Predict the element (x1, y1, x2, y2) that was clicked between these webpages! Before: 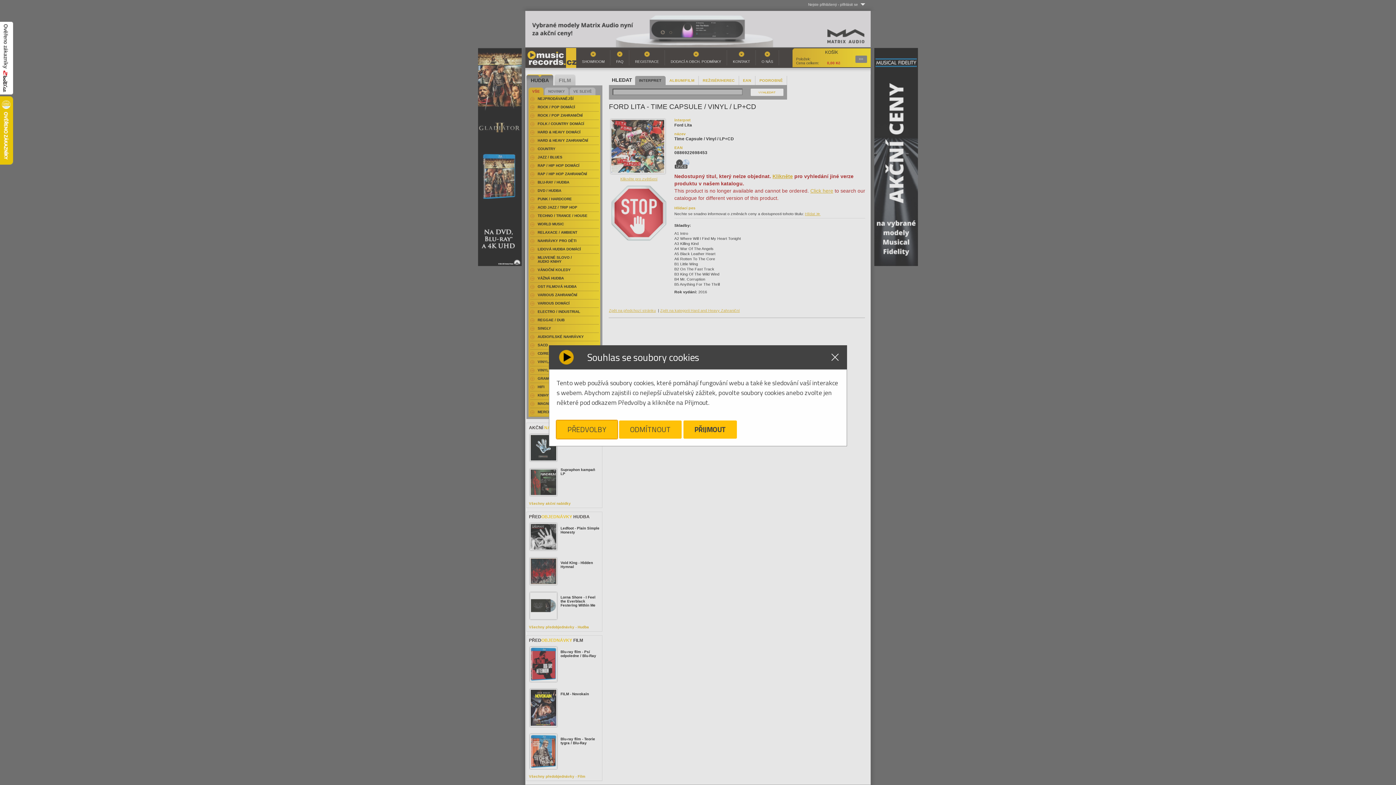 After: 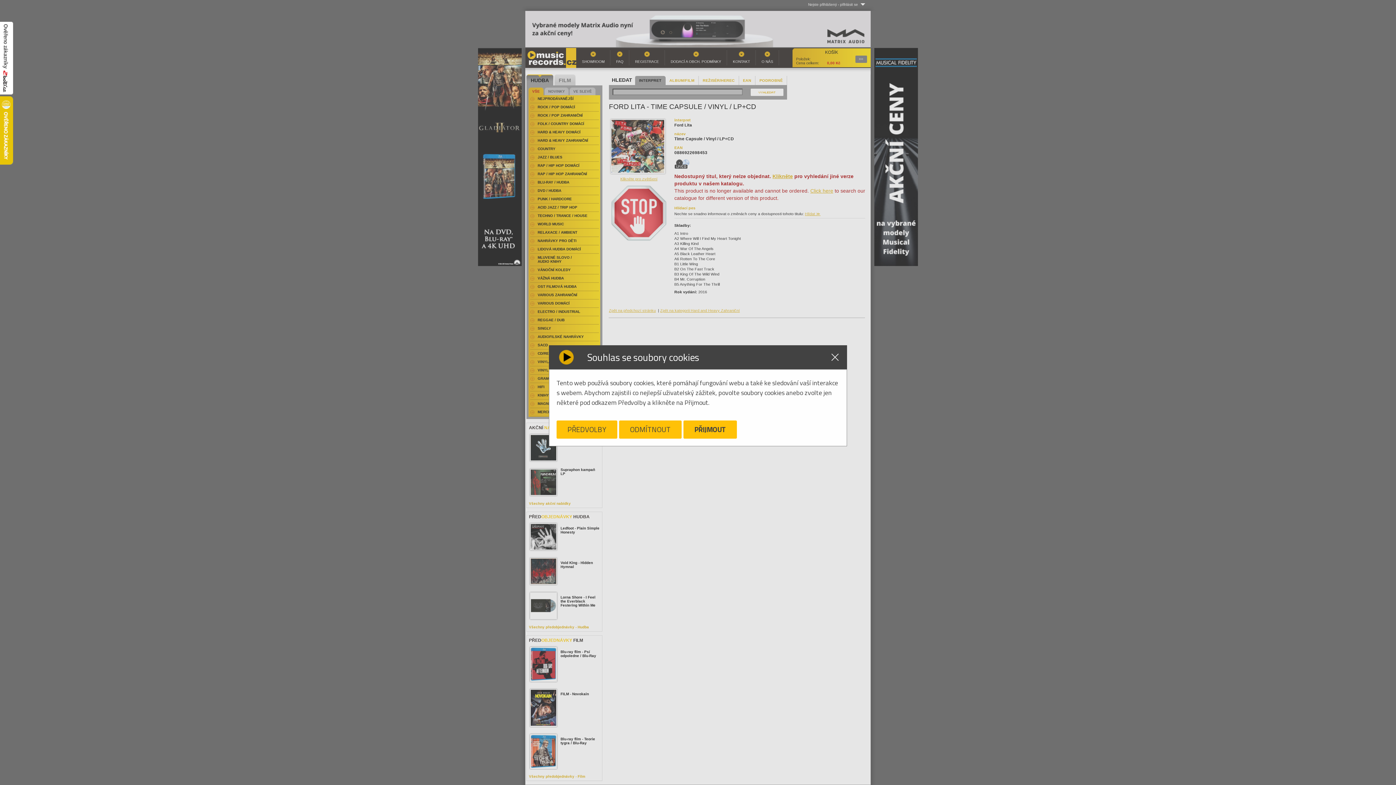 Action: bbox: (0, 91, 13, 95)